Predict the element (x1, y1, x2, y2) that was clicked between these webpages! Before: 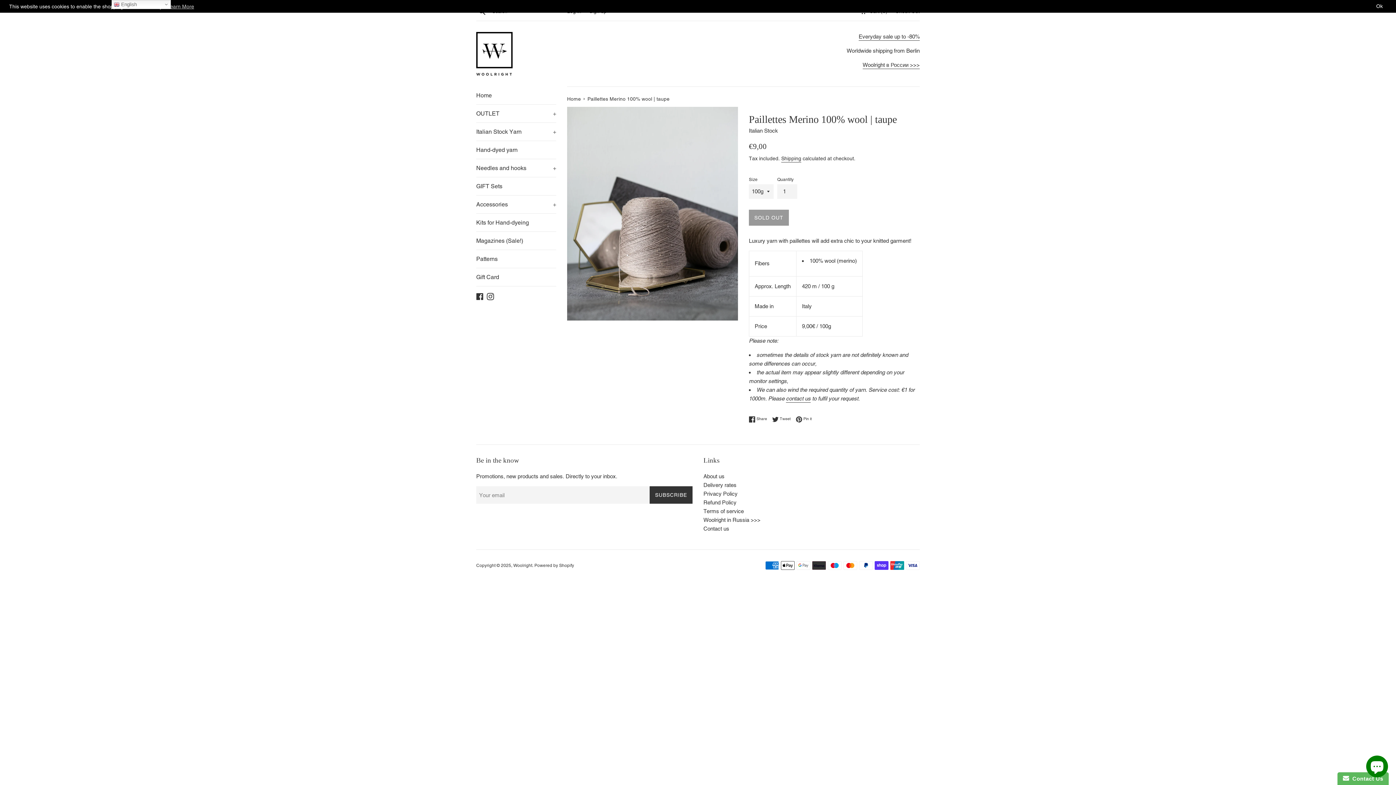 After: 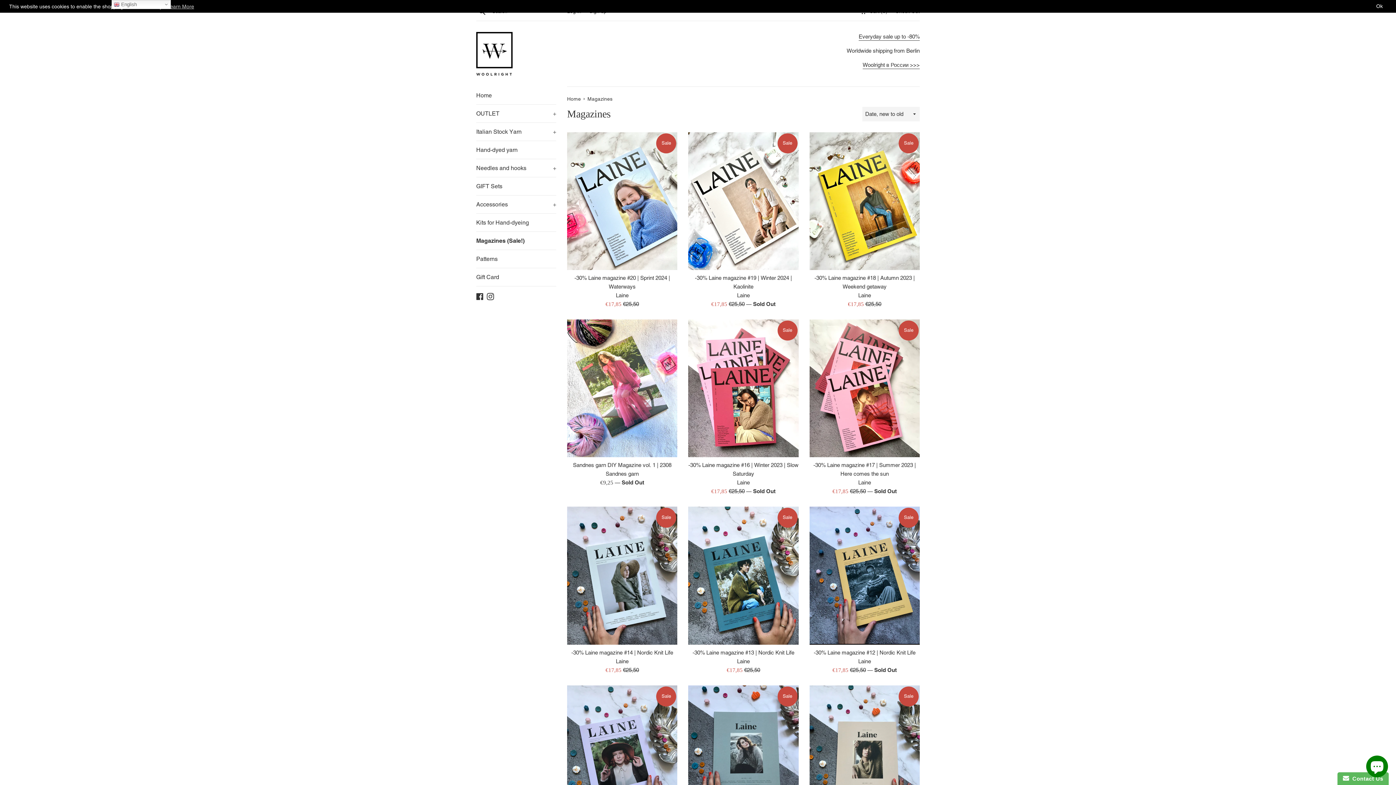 Action: label: Magazines (Sale!) bbox: (476, 232, 556, 249)